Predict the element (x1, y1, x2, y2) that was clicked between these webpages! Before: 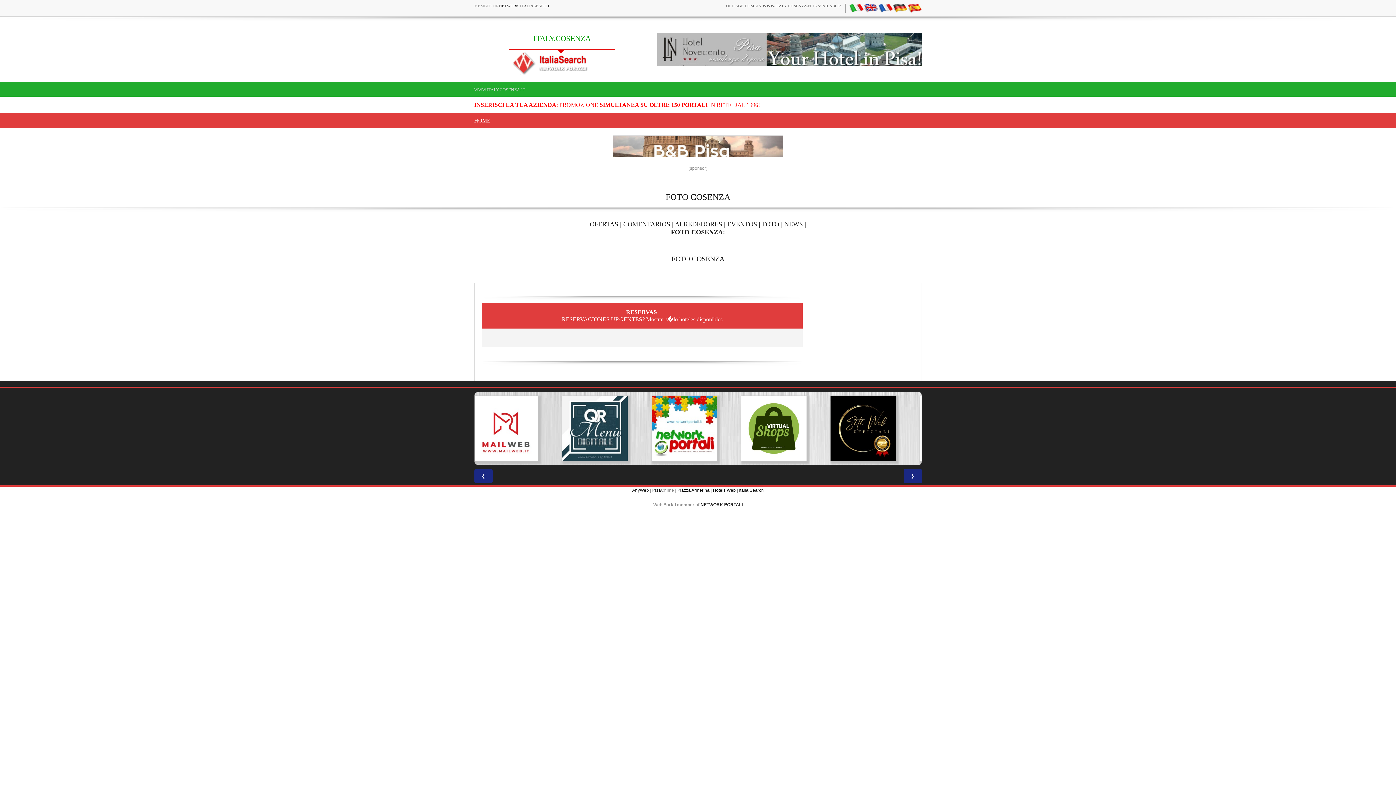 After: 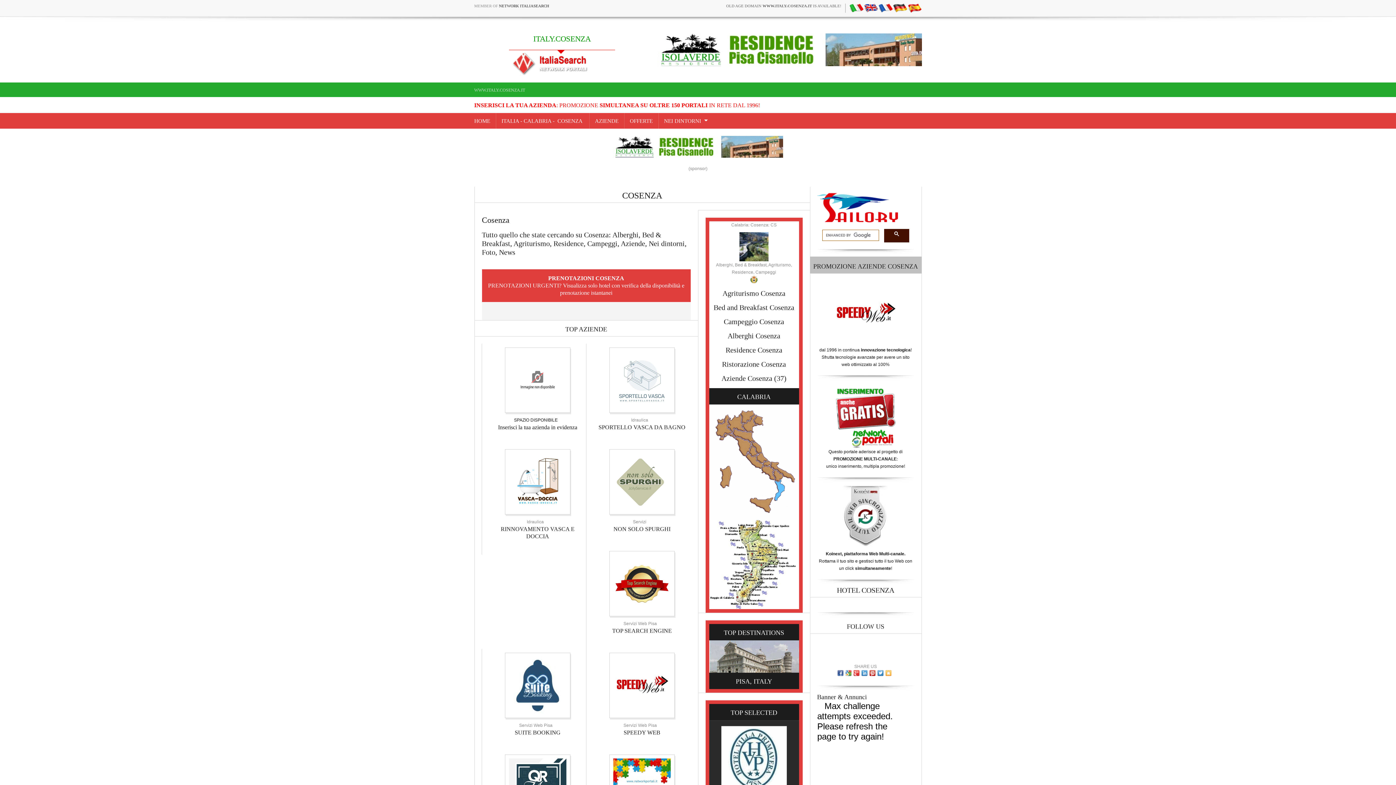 Action: bbox: (474, 112, 490, 128) label: HOME